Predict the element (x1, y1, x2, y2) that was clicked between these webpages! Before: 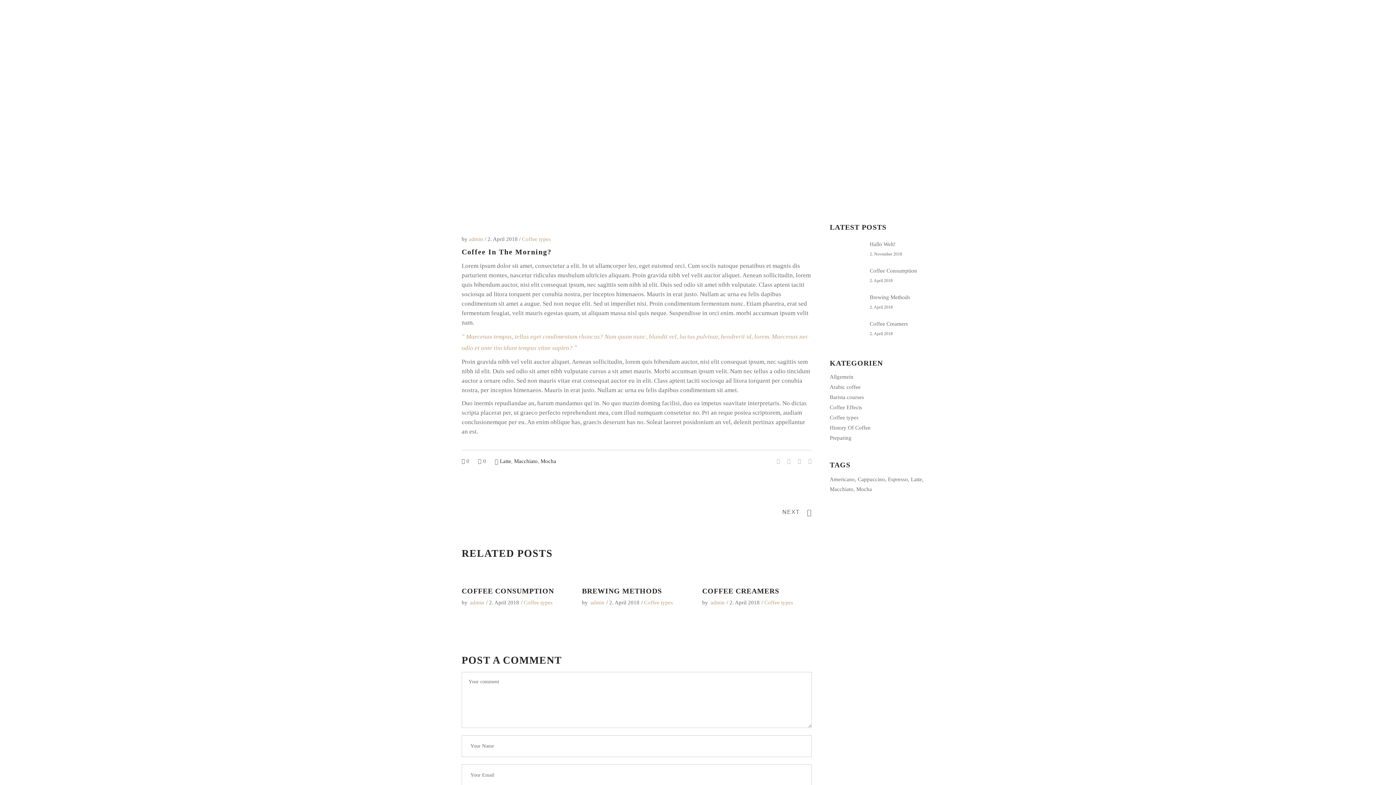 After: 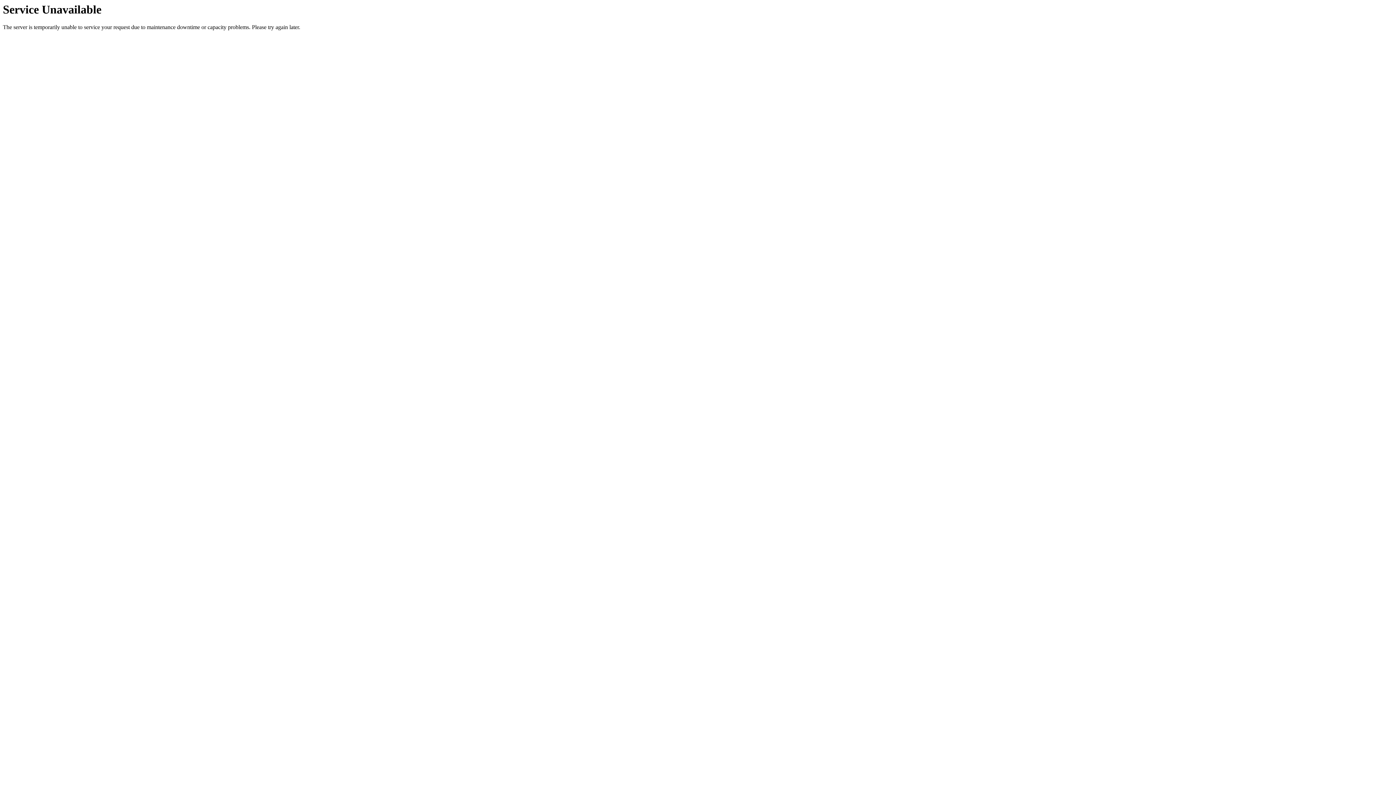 Action: bbox: (540, 458, 556, 464) label: Mocha